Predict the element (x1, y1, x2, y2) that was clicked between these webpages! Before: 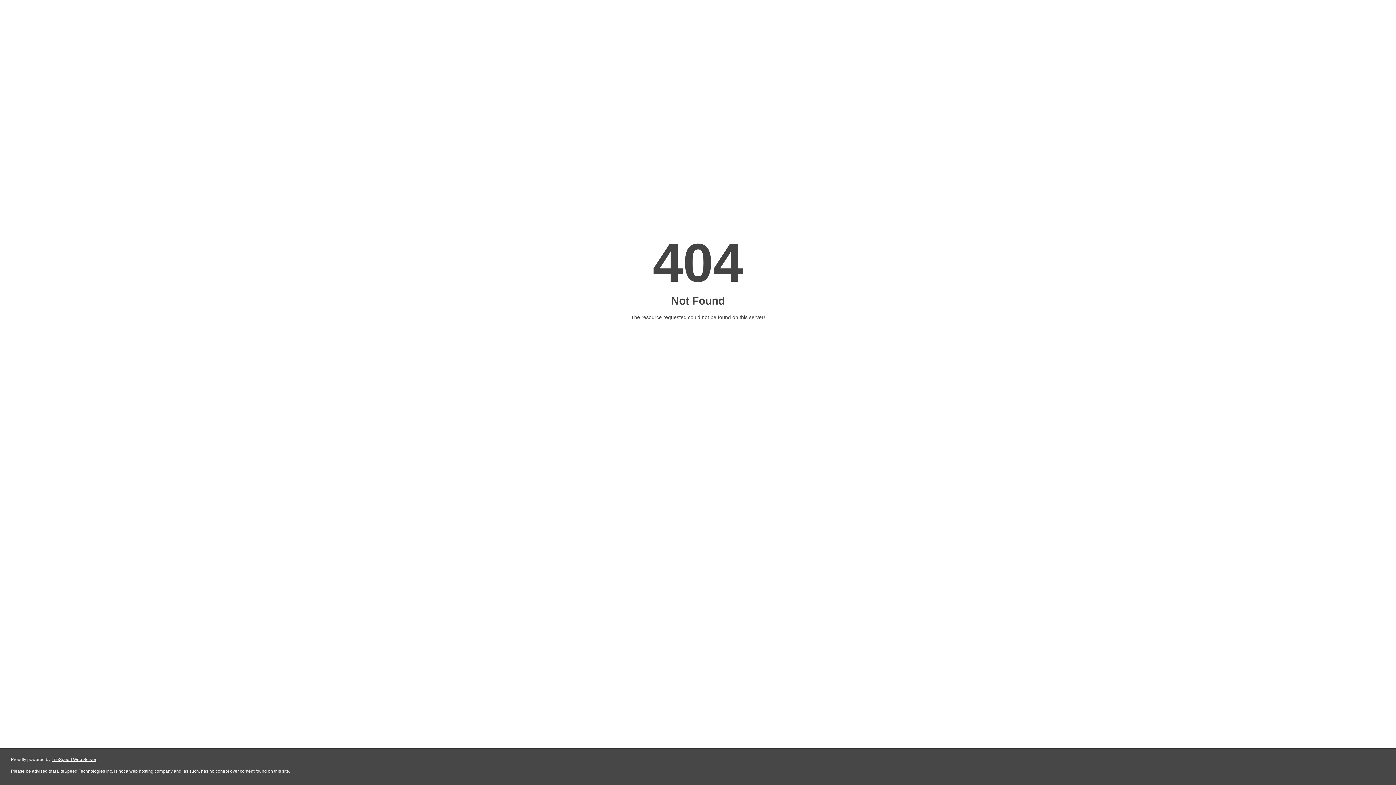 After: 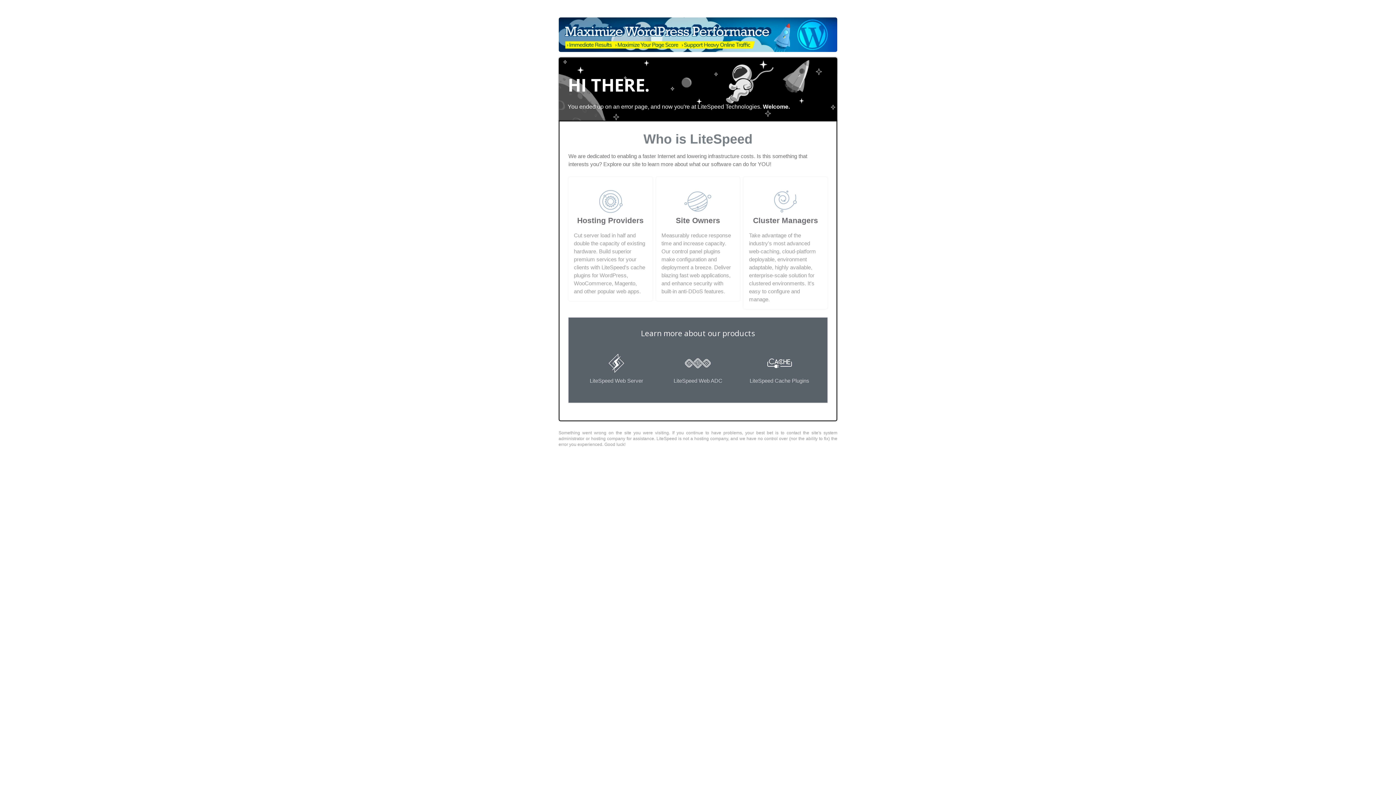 Action: bbox: (51, 757, 96, 762) label: LiteSpeed Web Server